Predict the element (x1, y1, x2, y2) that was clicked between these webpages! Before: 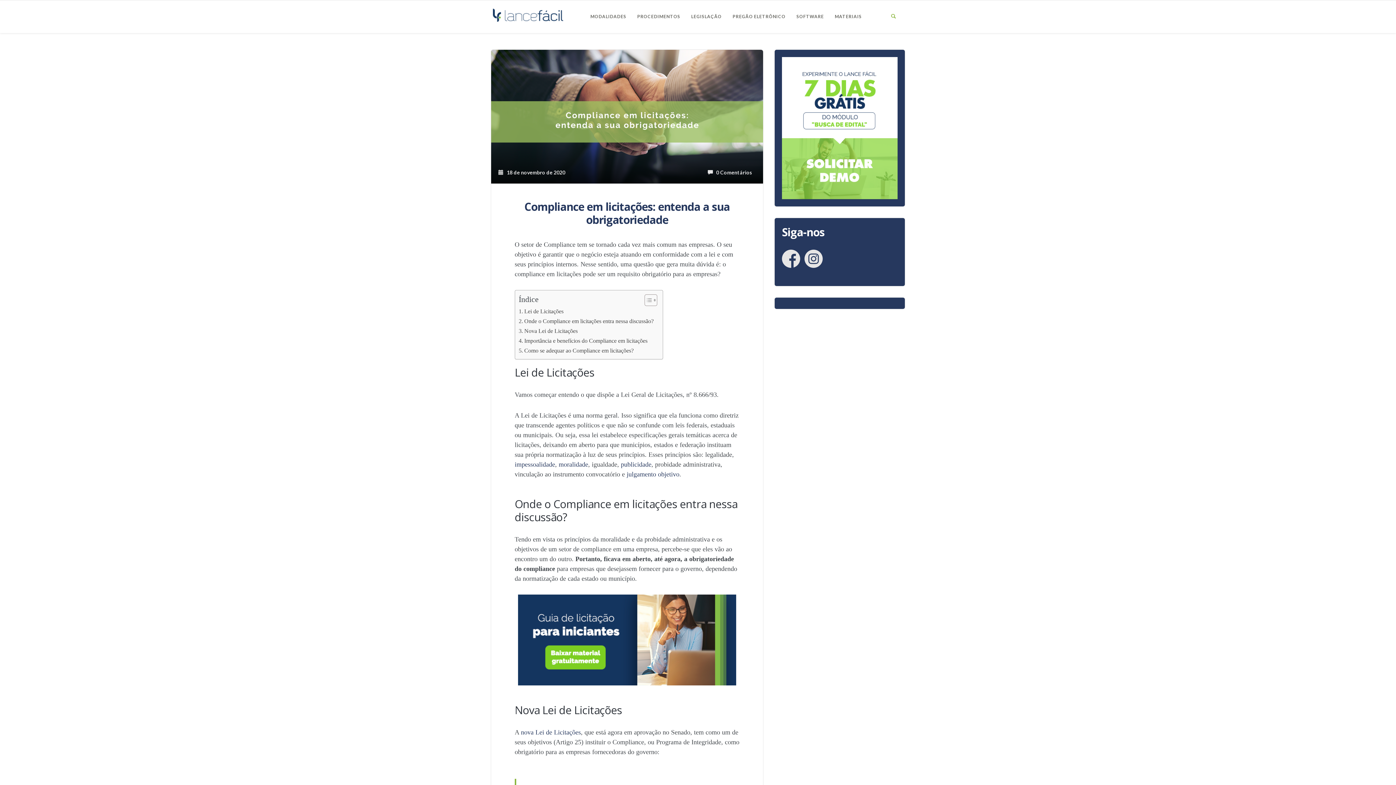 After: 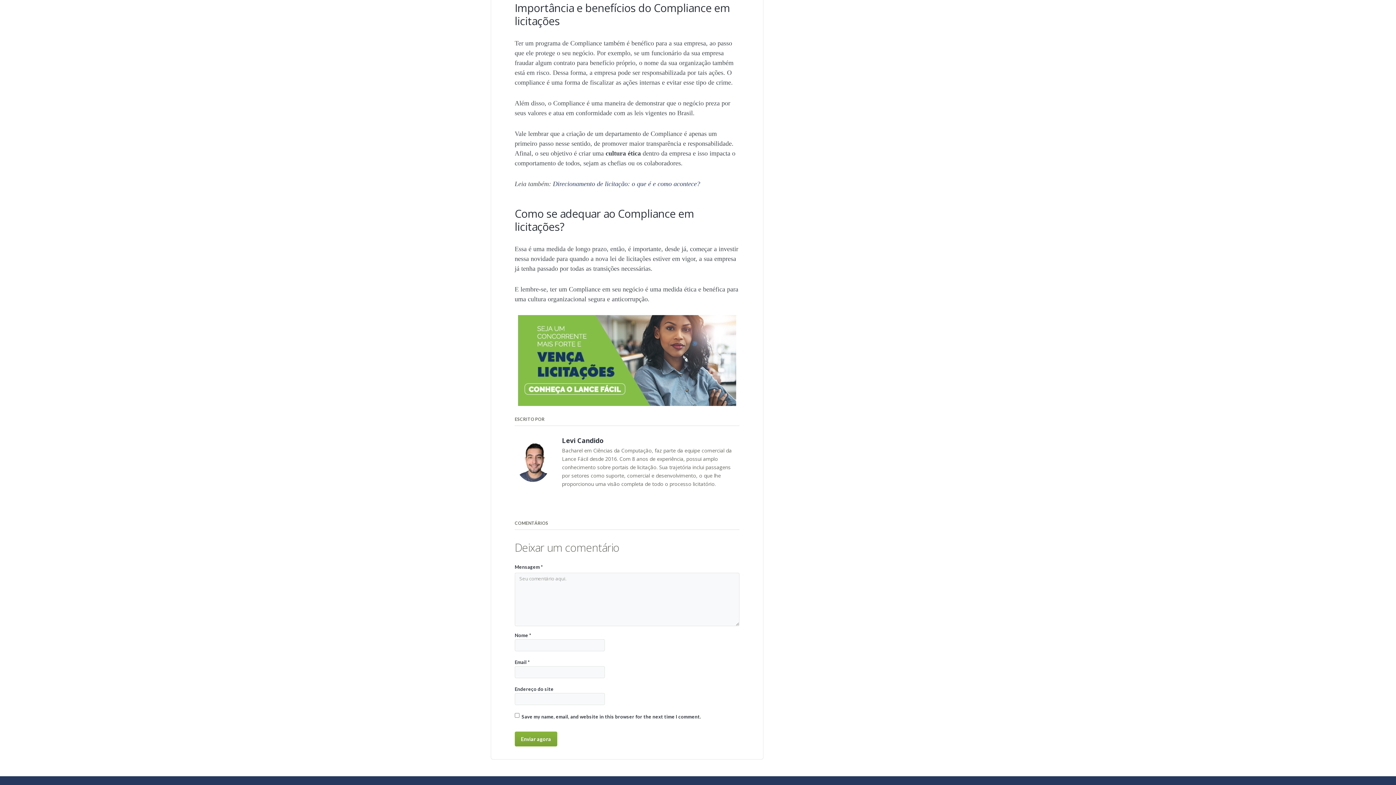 Action: bbox: (518, 336, 647, 345) label: Importância e benefícios do Compliance em licitações